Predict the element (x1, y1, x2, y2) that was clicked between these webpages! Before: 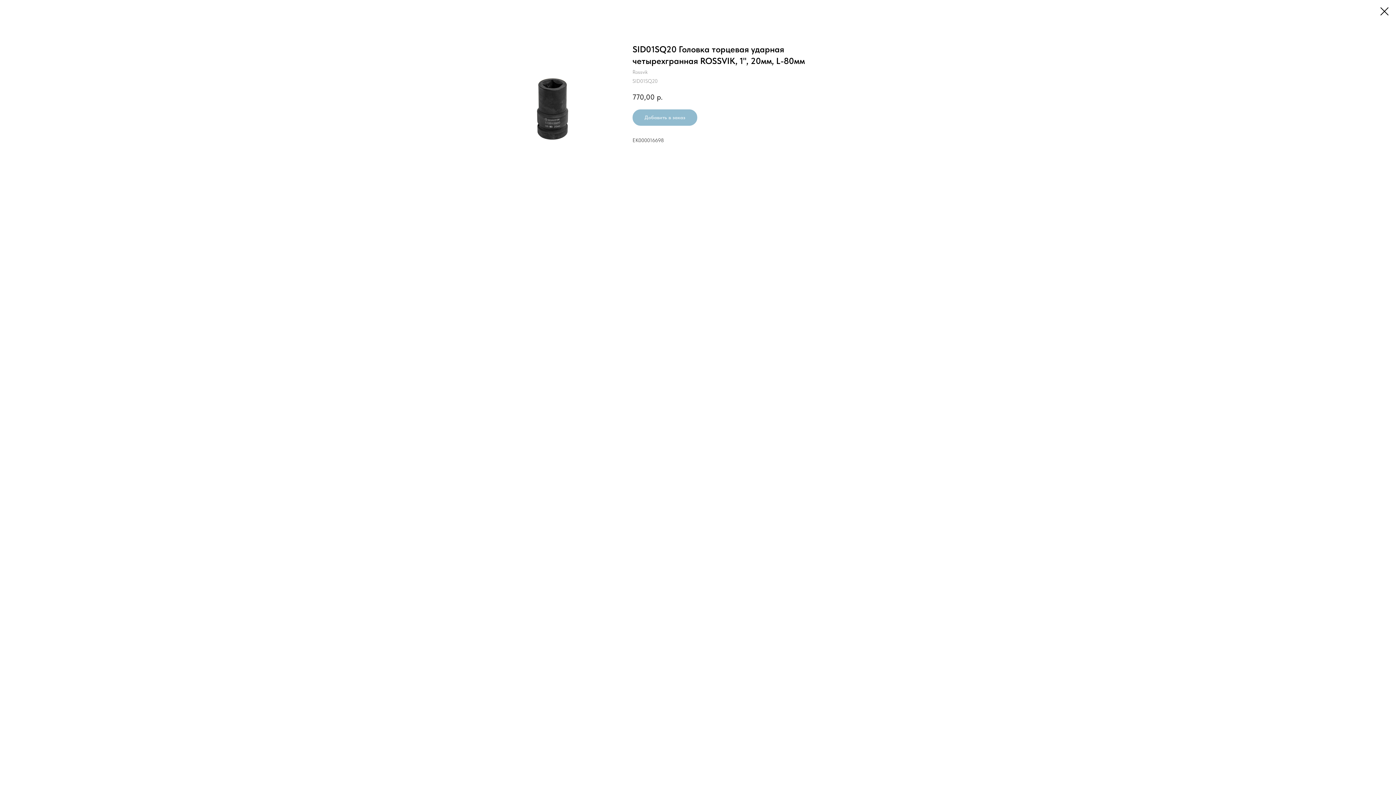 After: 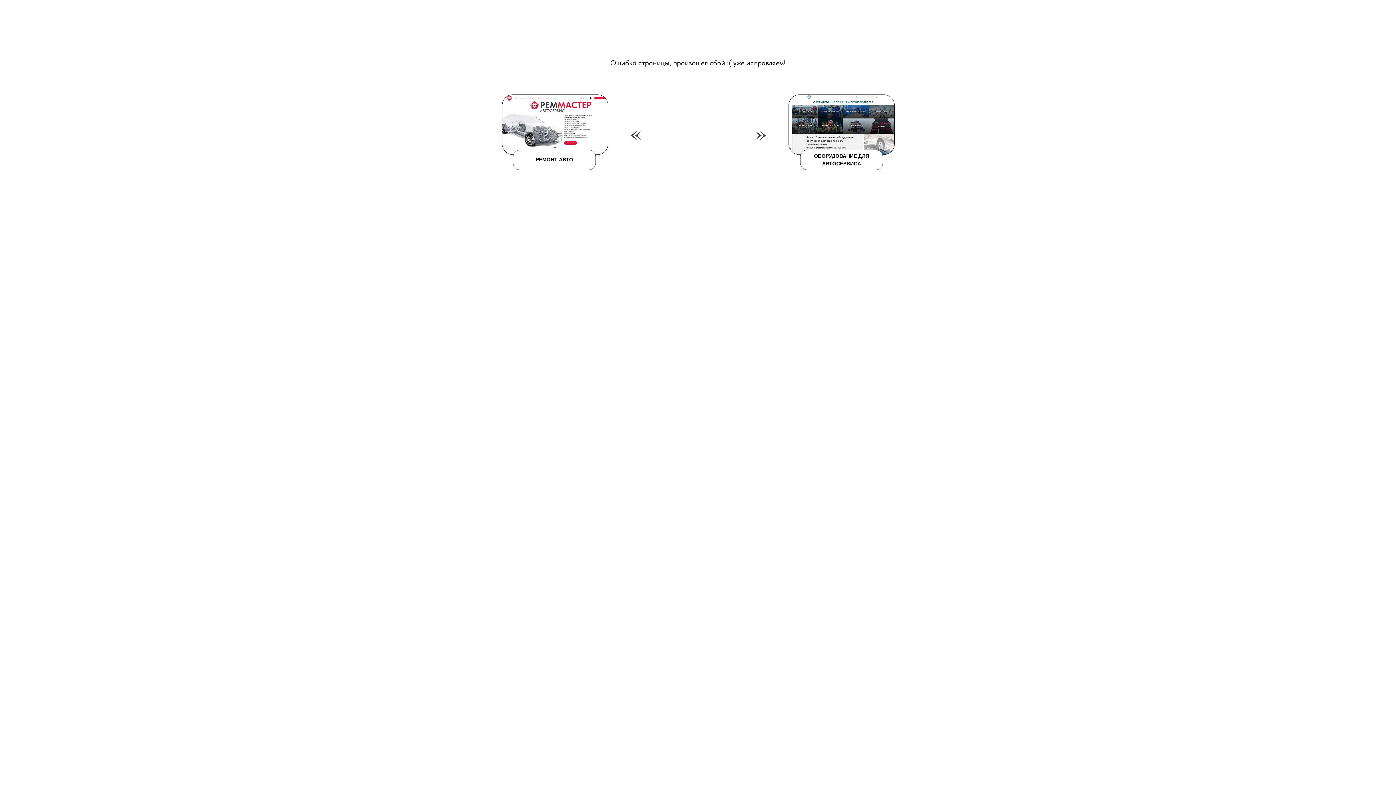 Action: bbox: (1380, 7, 1389, 15)